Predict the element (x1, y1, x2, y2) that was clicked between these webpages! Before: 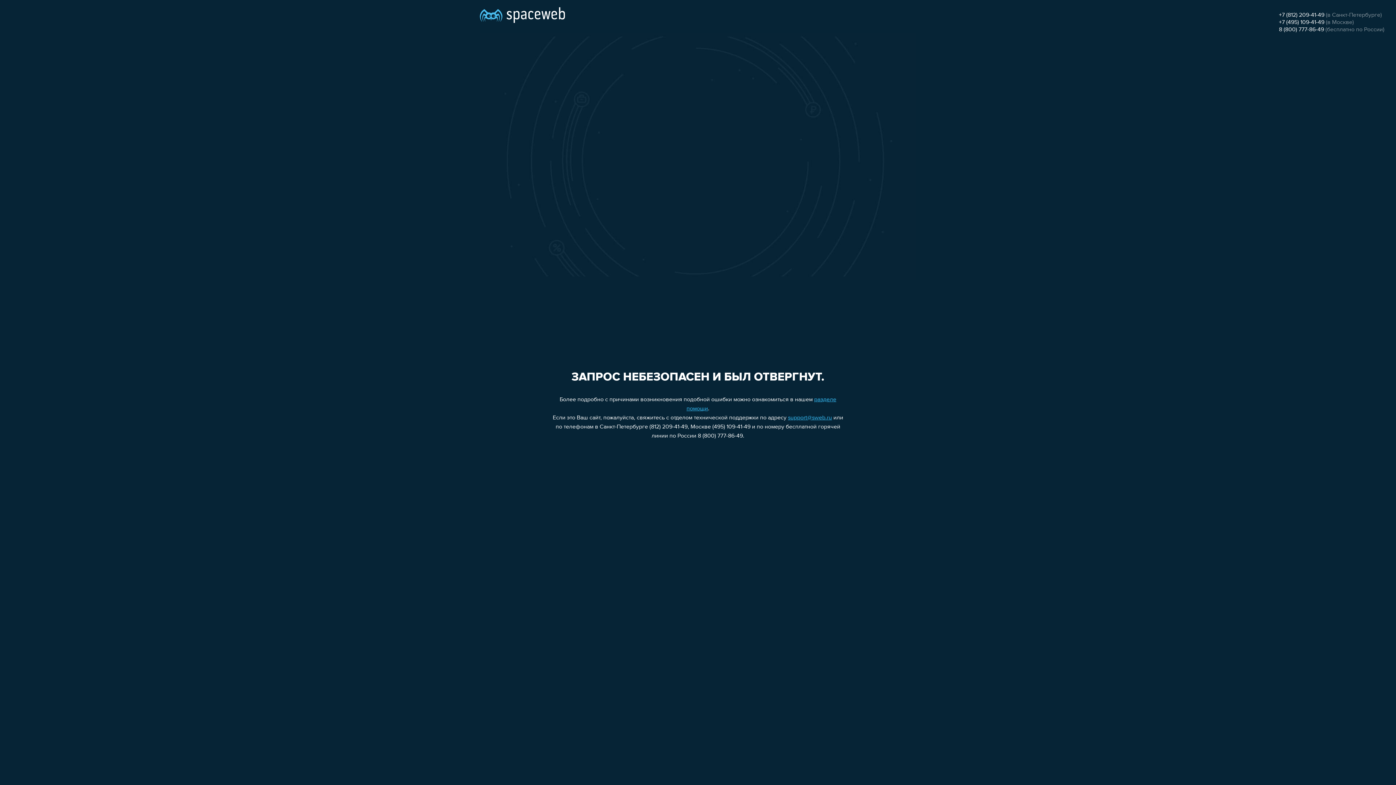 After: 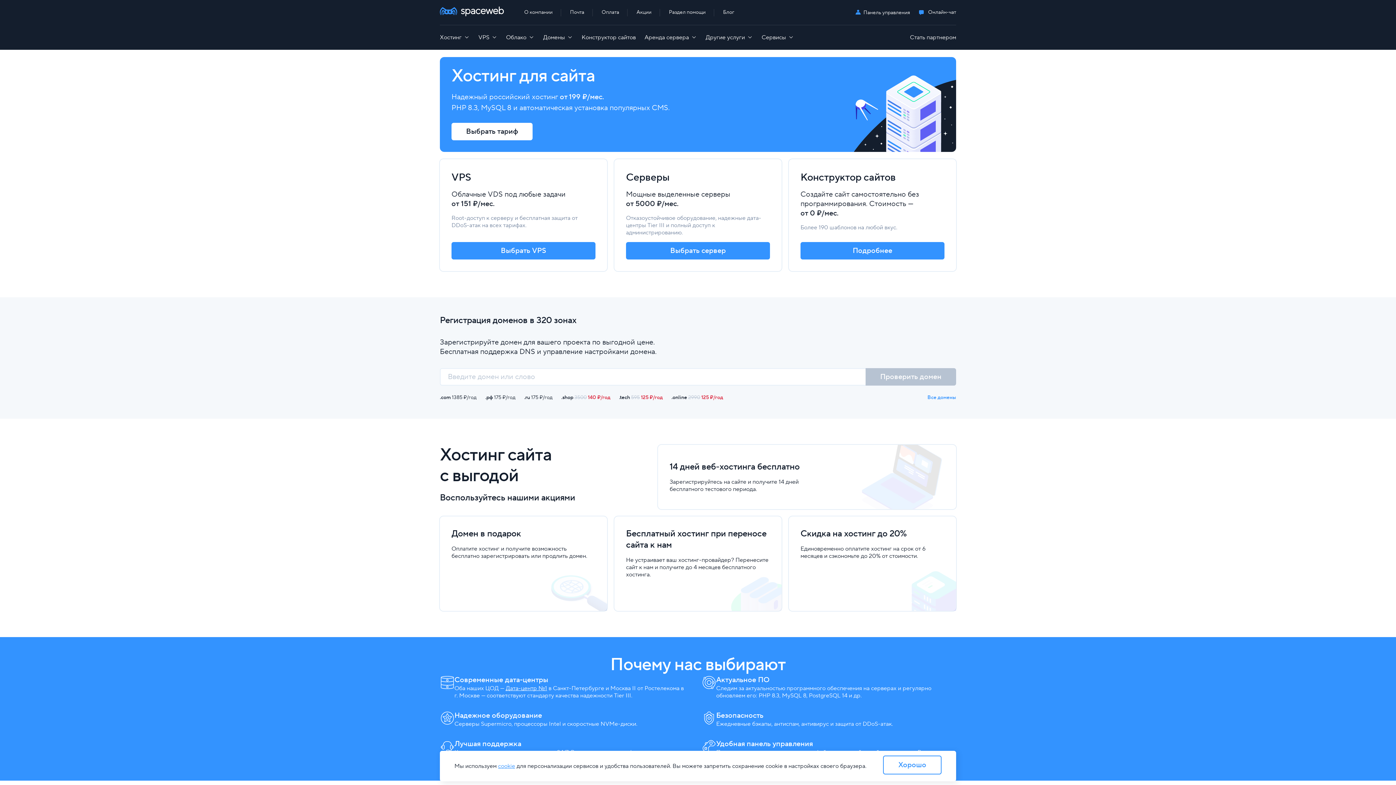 Action: bbox: (480, 0, 565, 25)